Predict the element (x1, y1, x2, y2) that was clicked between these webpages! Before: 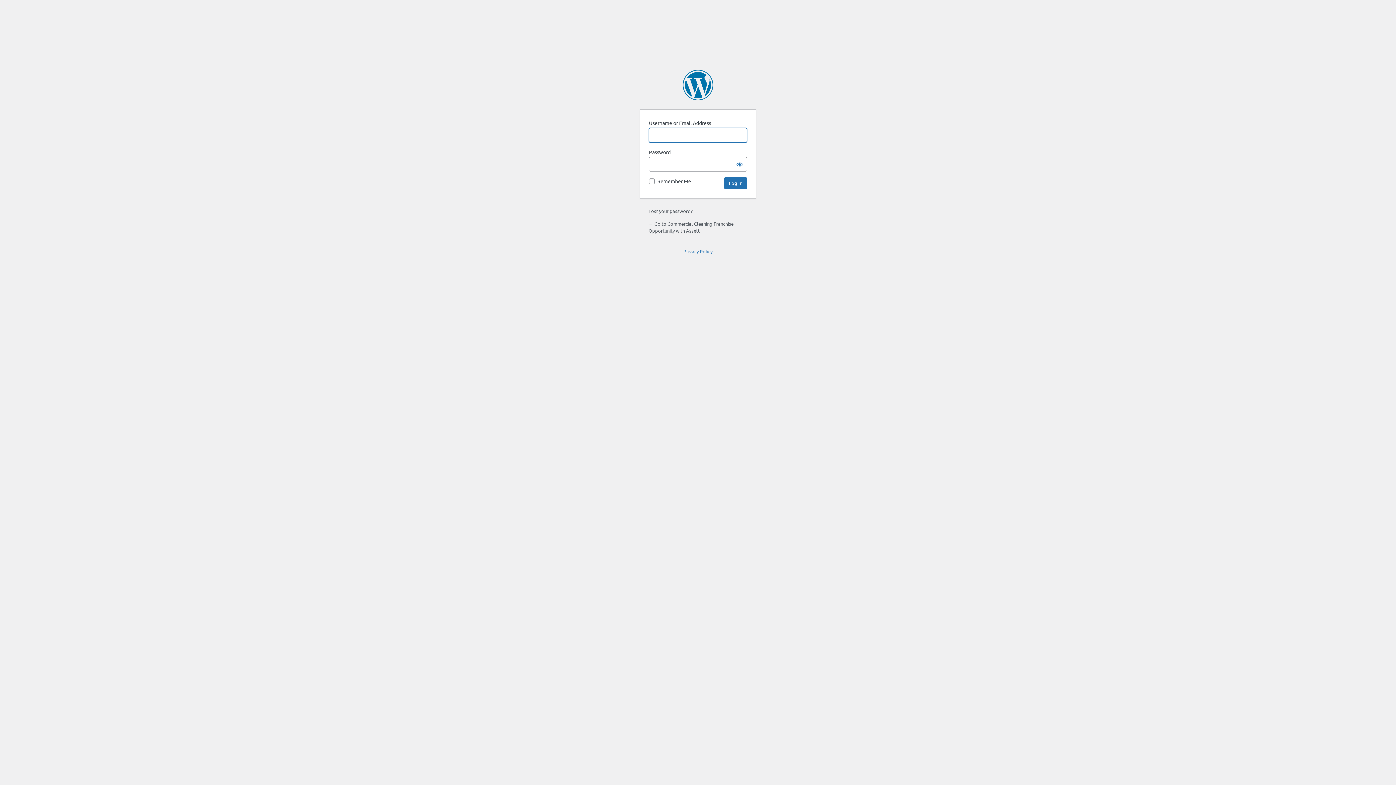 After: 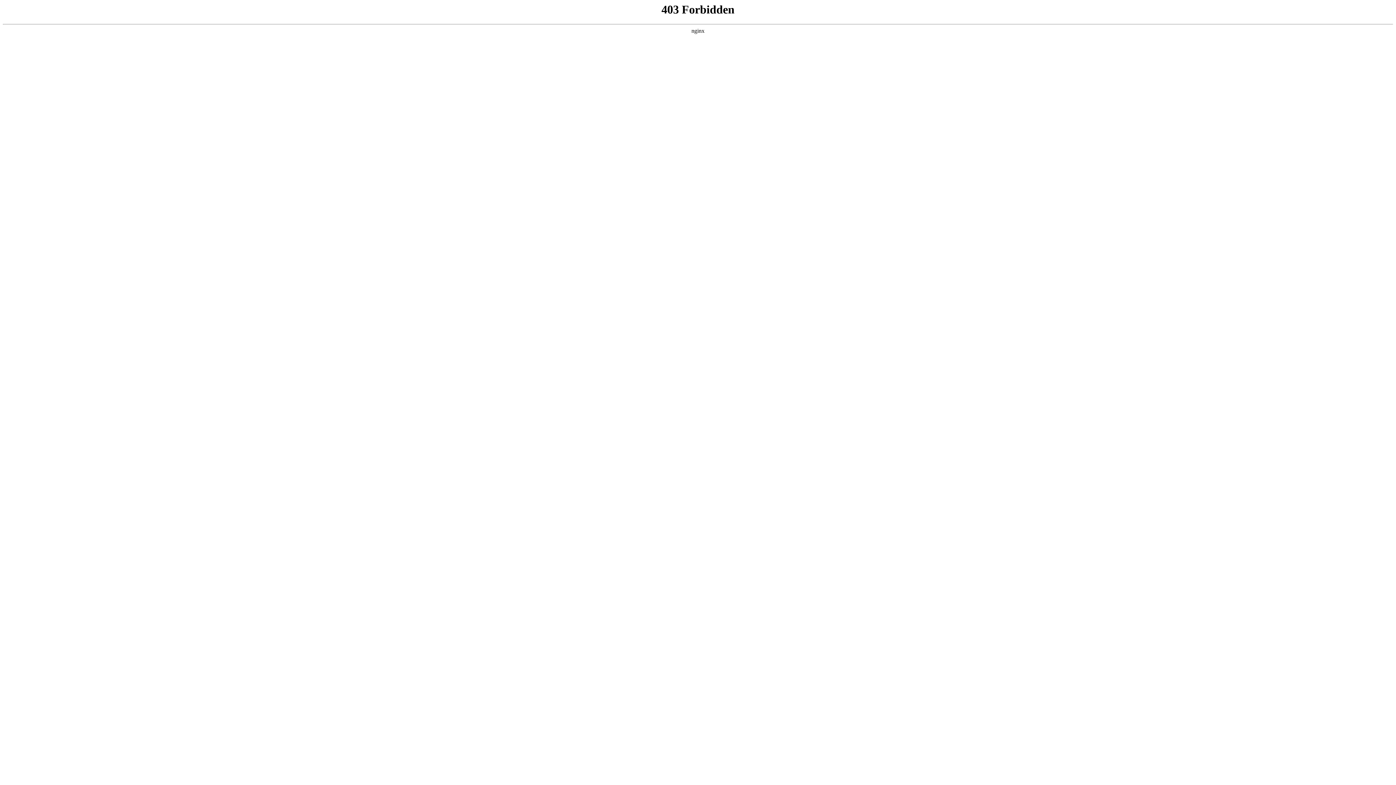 Action: label: Powered by WordPress bbox: (682, 69, 713, 100)